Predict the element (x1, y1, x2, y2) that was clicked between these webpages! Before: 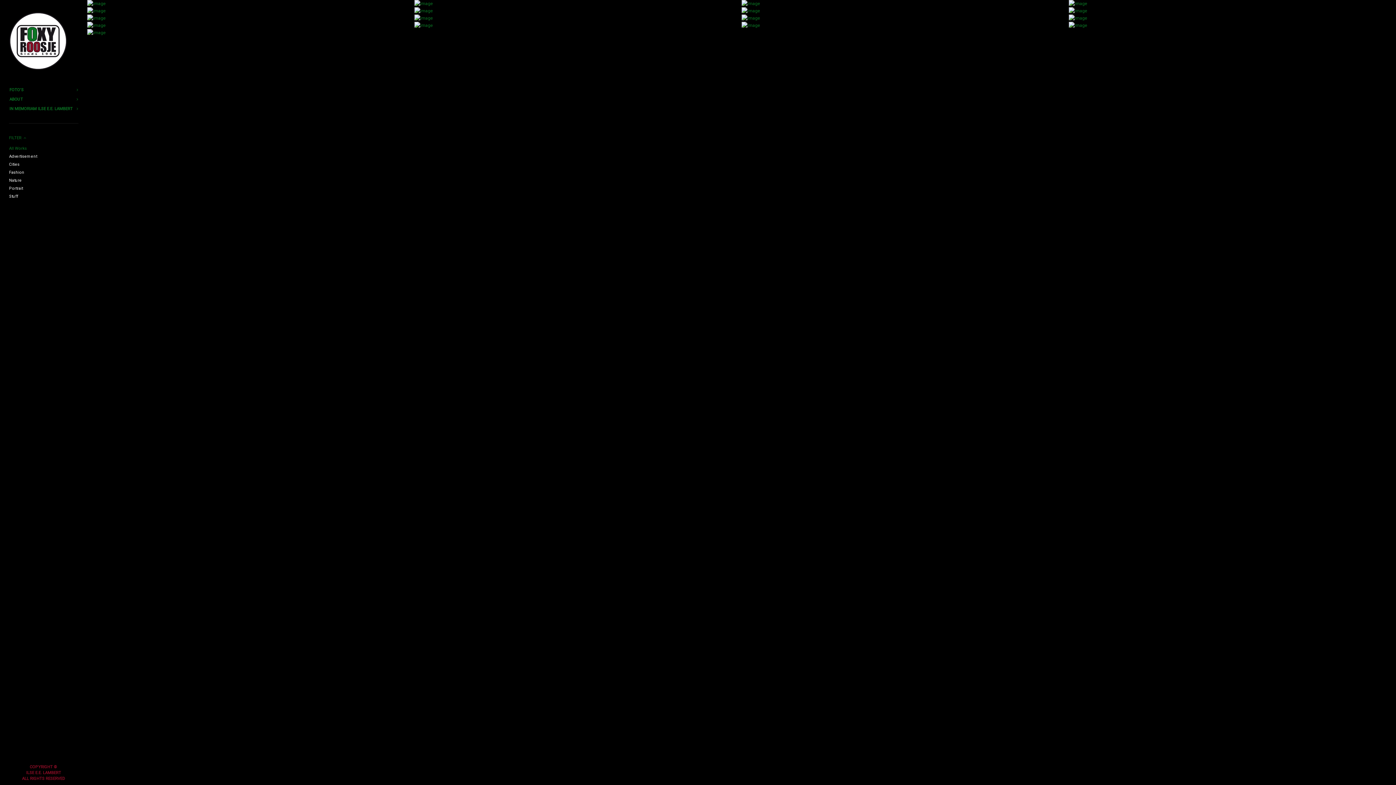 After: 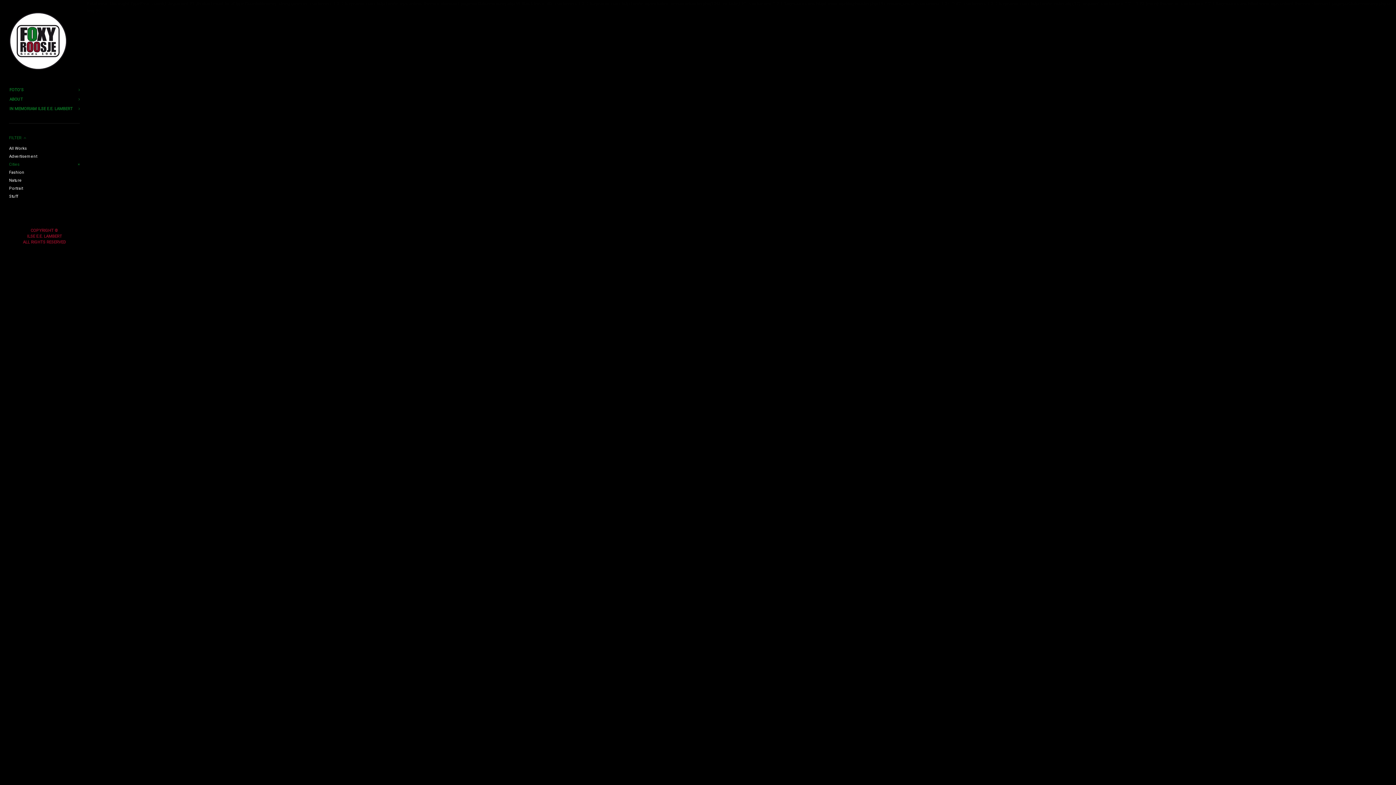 Action: bbox: (9, 162, 19, 166) label: Cities